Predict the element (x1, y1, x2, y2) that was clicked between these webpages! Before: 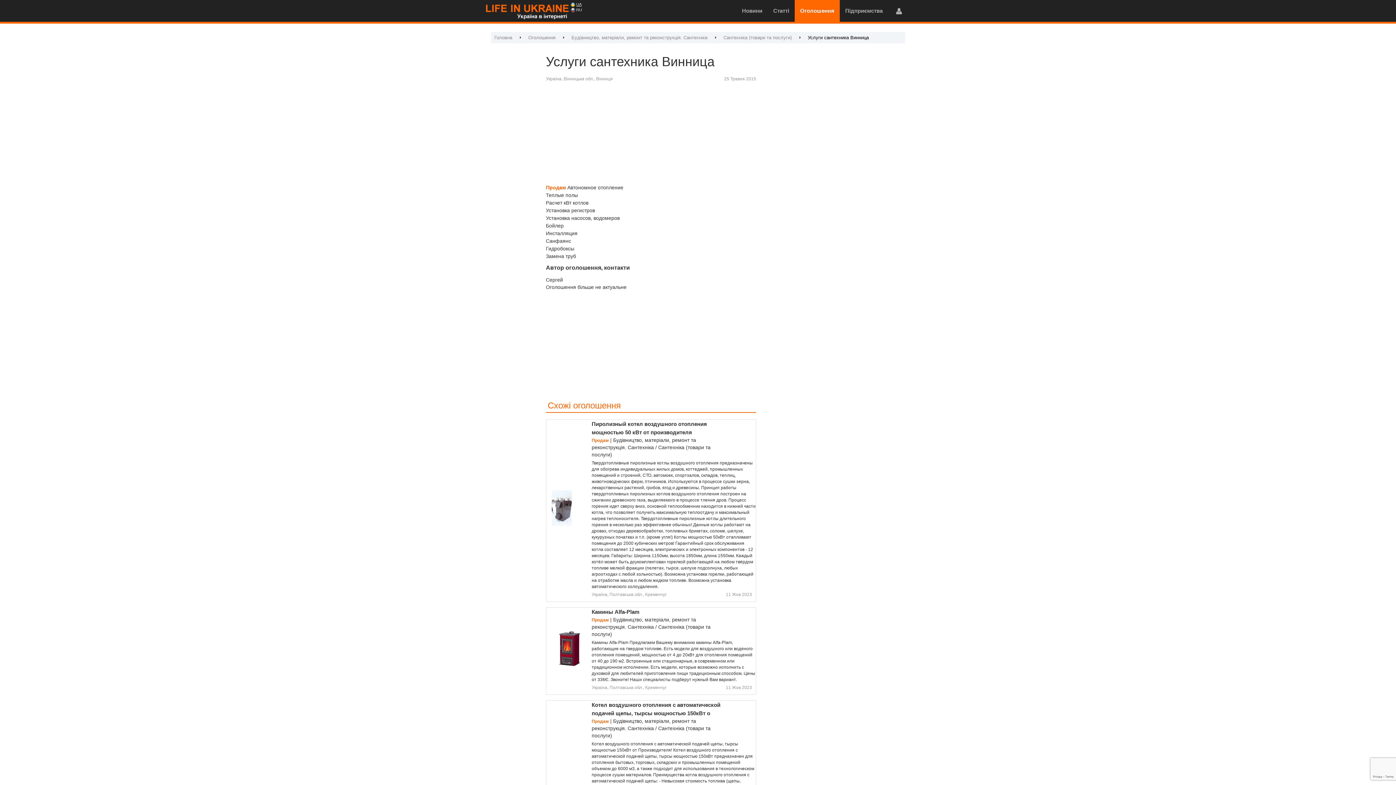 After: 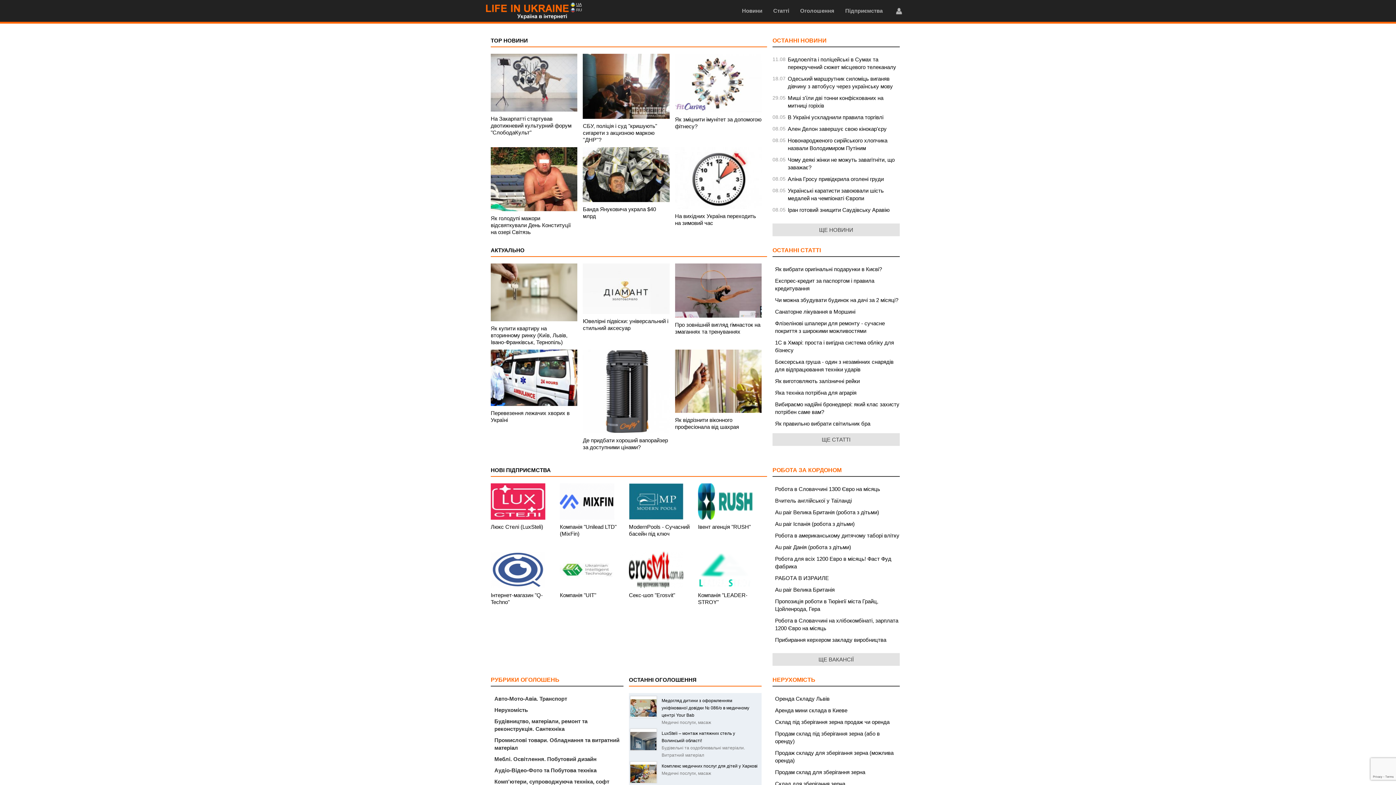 Action: label: Головна bbox: (494, 34, 514, 40)